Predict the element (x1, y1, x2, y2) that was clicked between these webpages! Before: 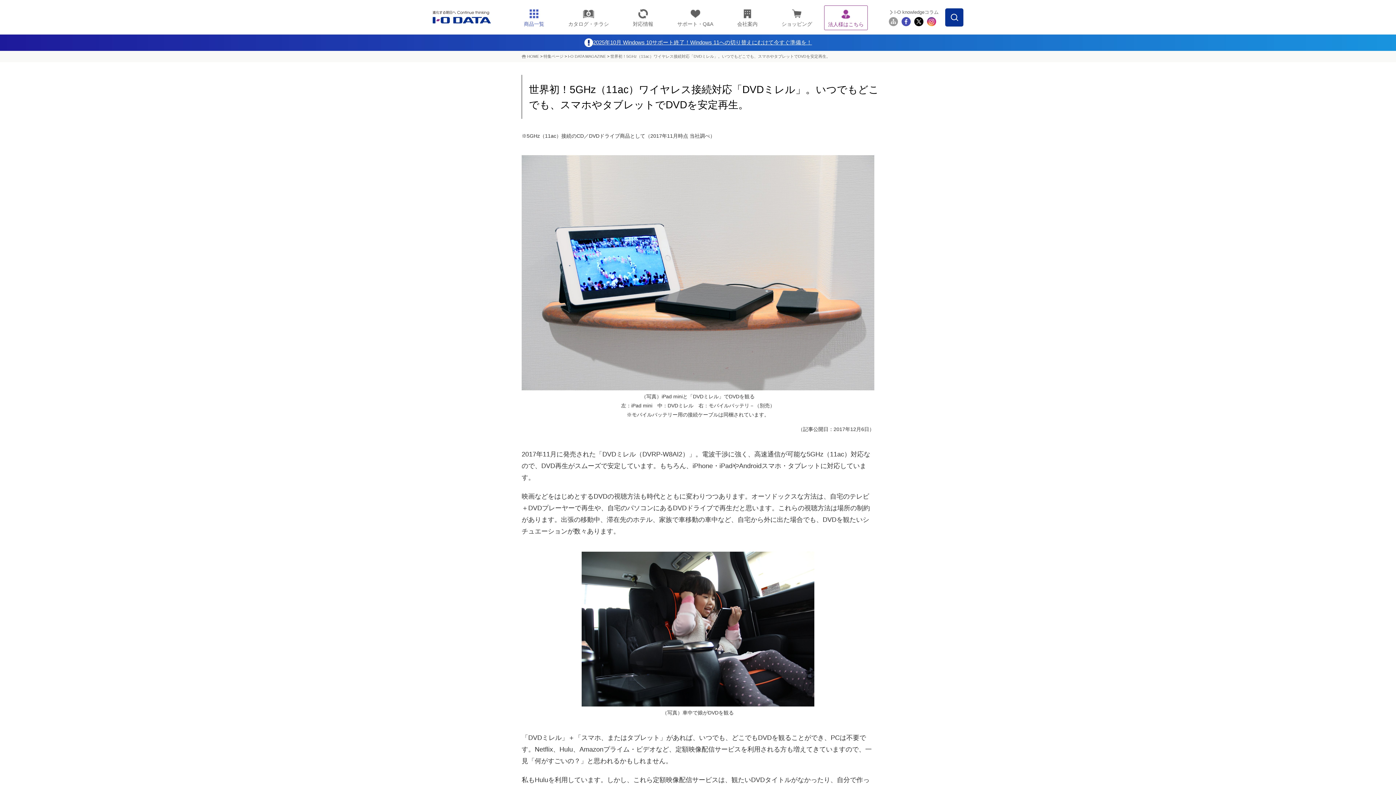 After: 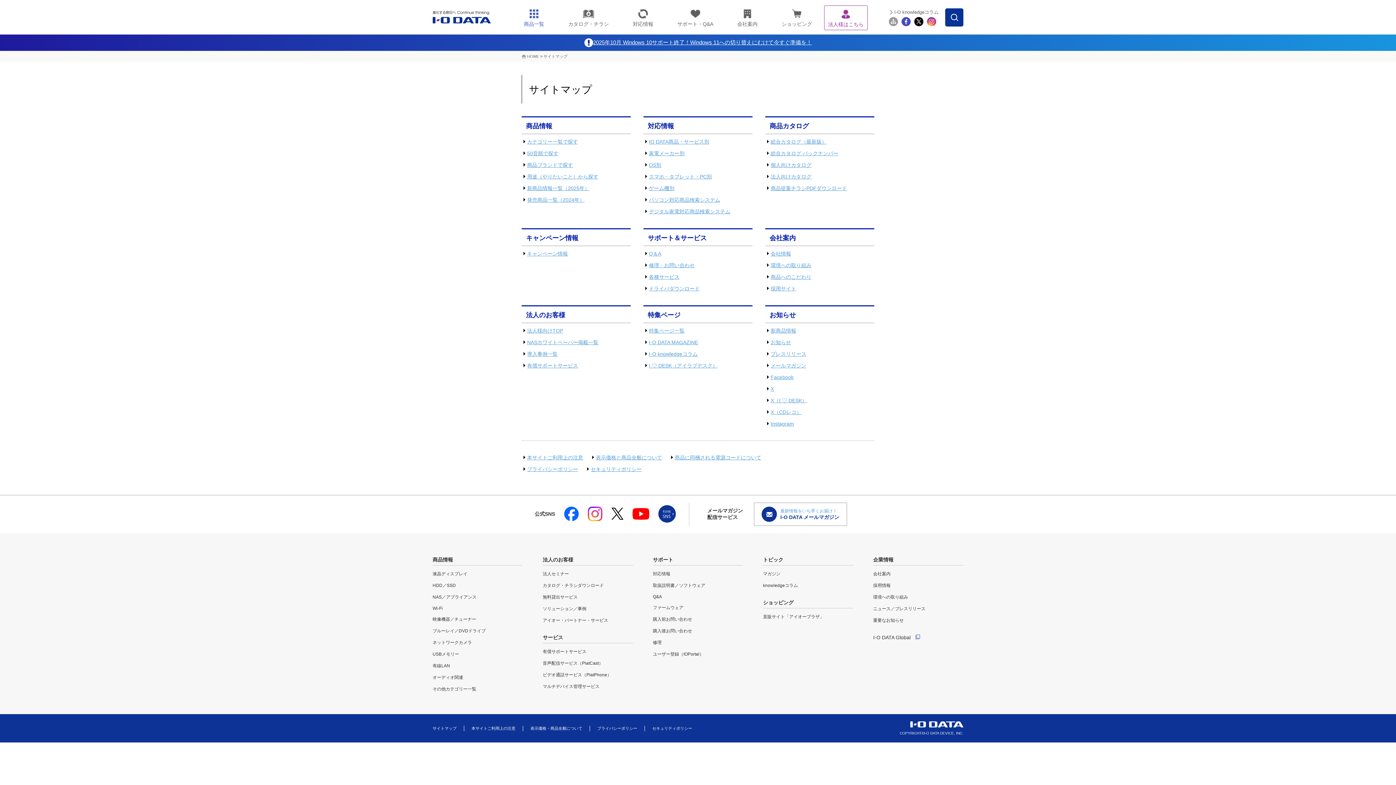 Action: bbox: (889, 20, 898, 26)